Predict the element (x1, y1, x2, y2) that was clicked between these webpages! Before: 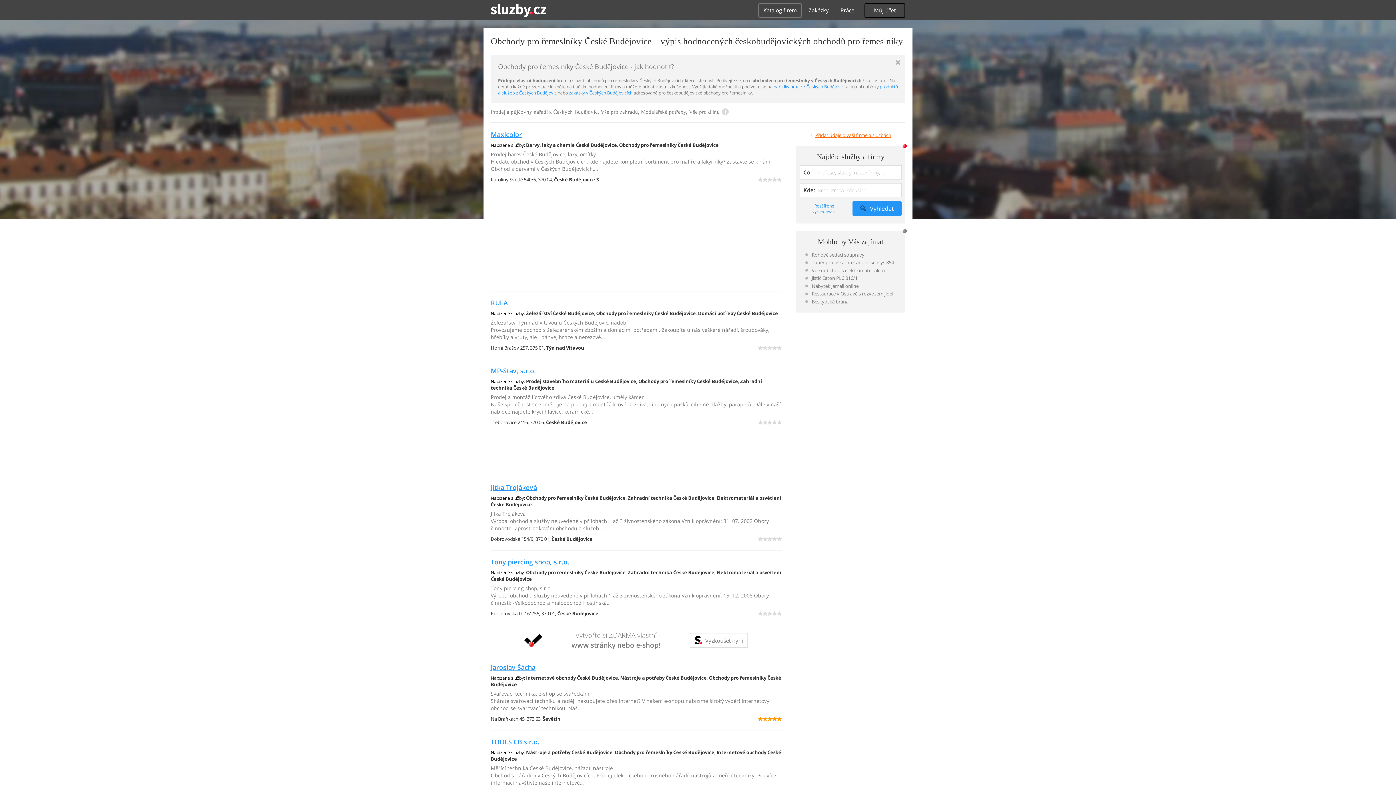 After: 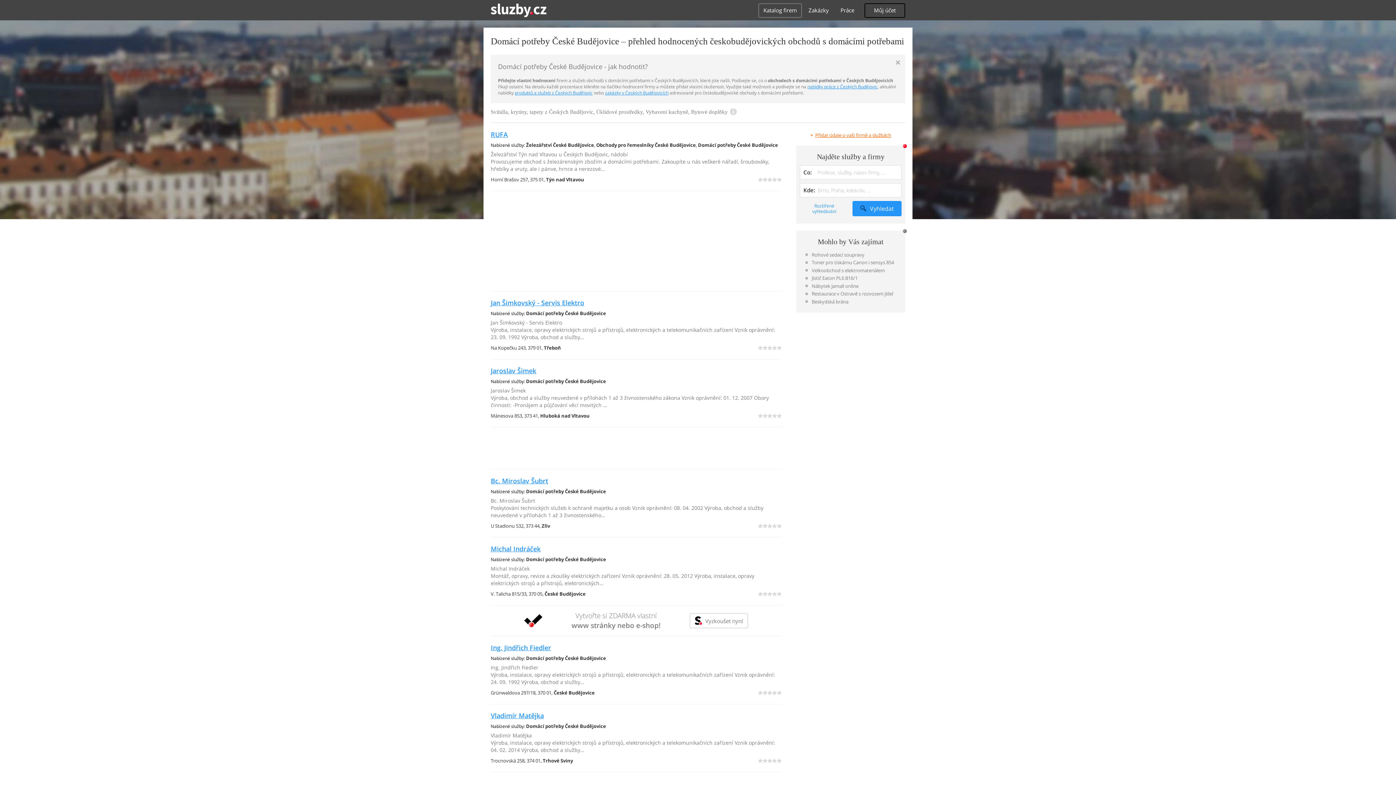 Action: label: Domácí potřeby České Budějovice bbox: (698, 310, 778, 316)